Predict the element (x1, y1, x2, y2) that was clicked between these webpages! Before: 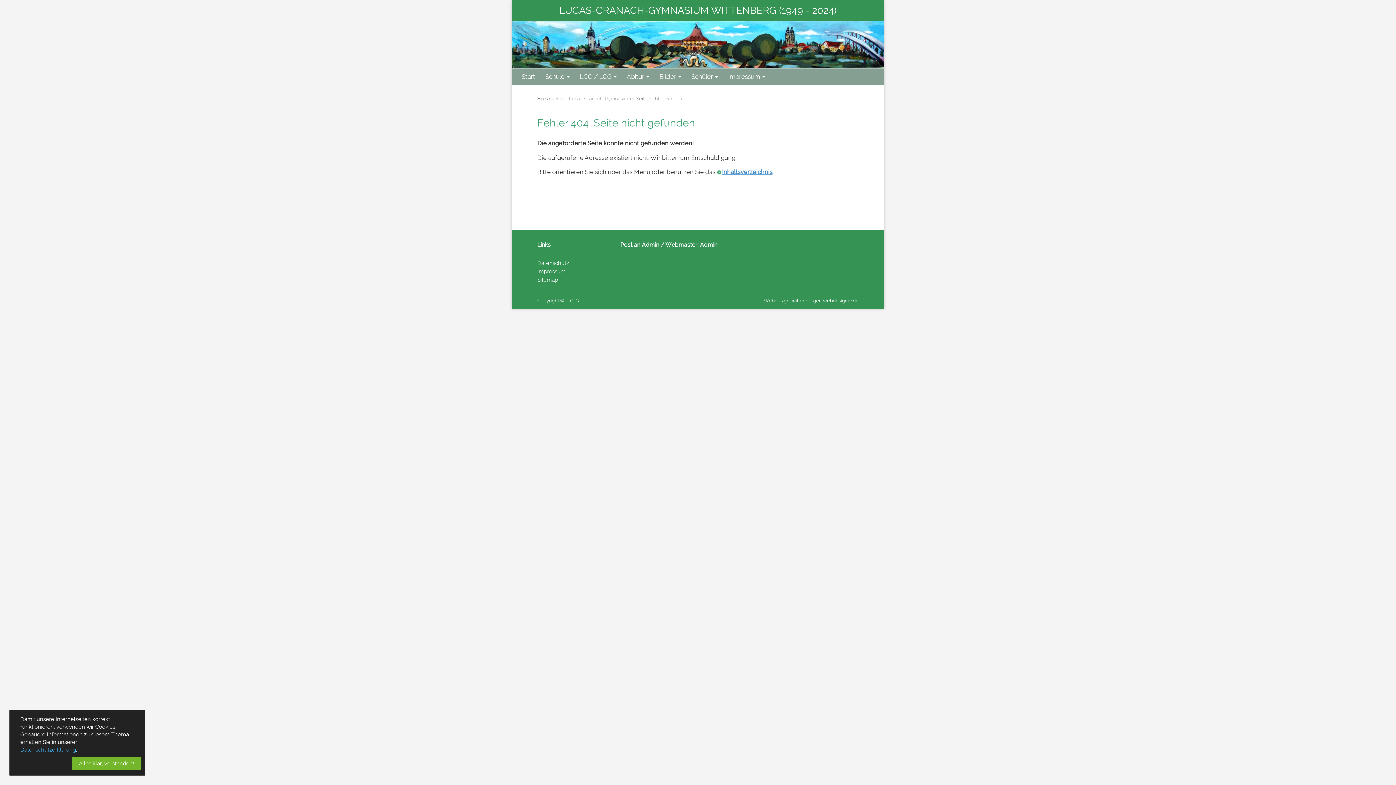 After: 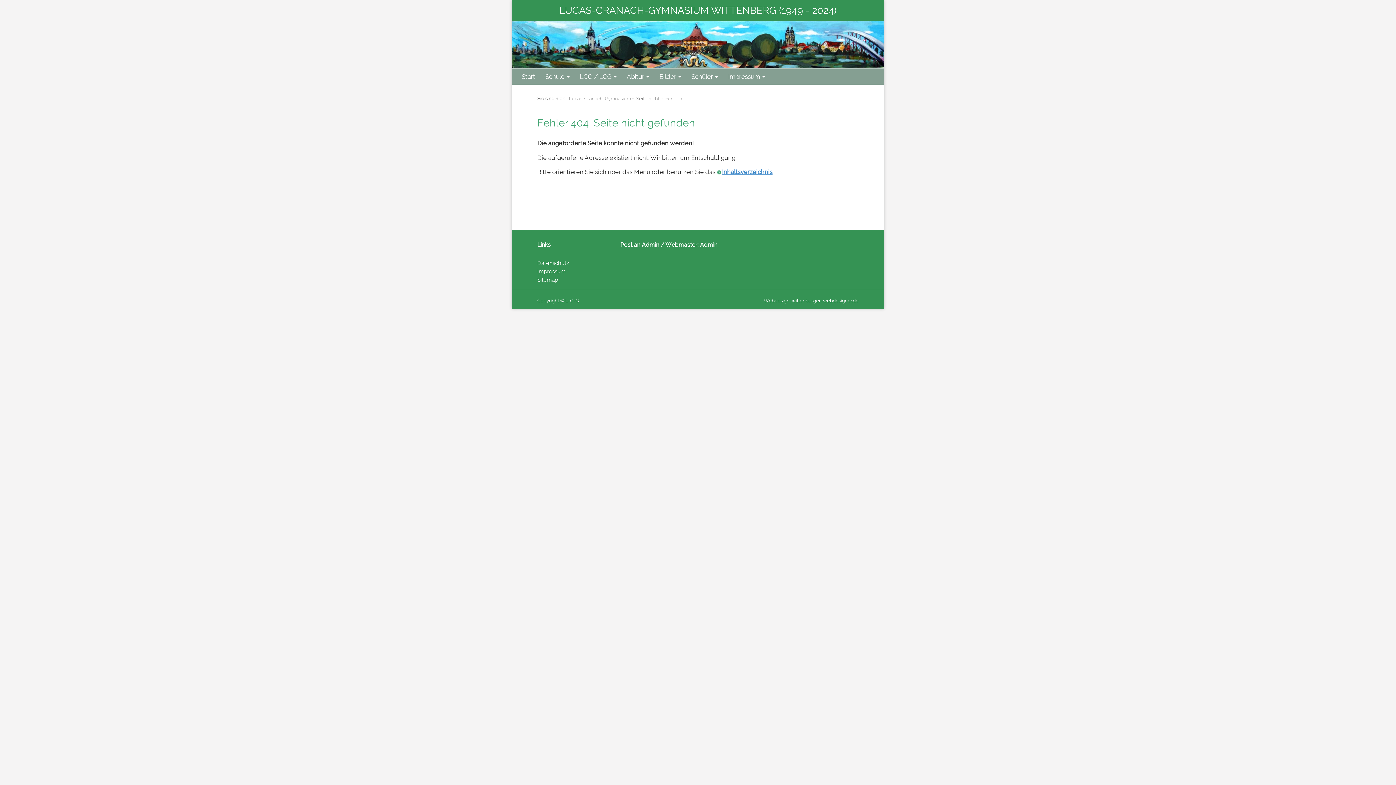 Action: label: Alles klar, verstanden! bbox: (71, 757, 141, 770)